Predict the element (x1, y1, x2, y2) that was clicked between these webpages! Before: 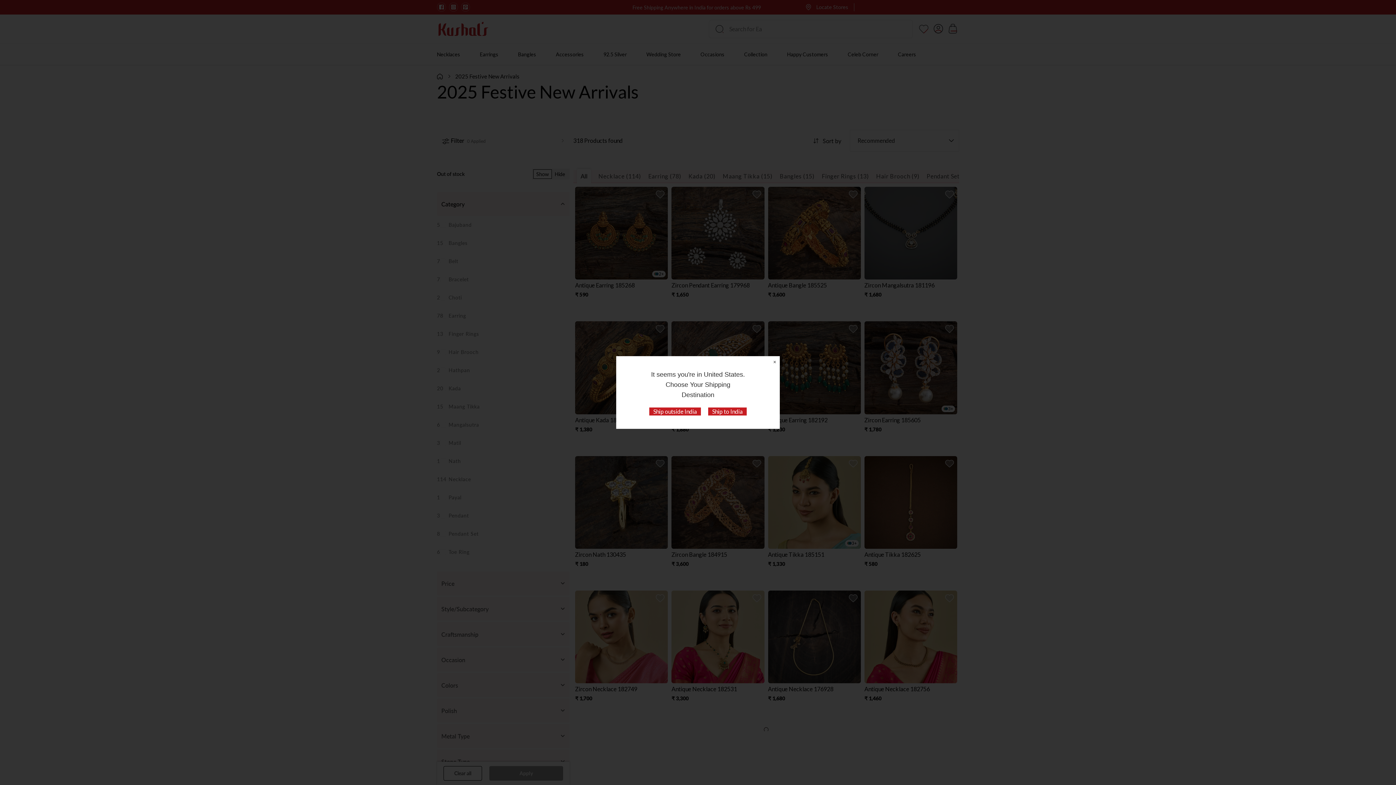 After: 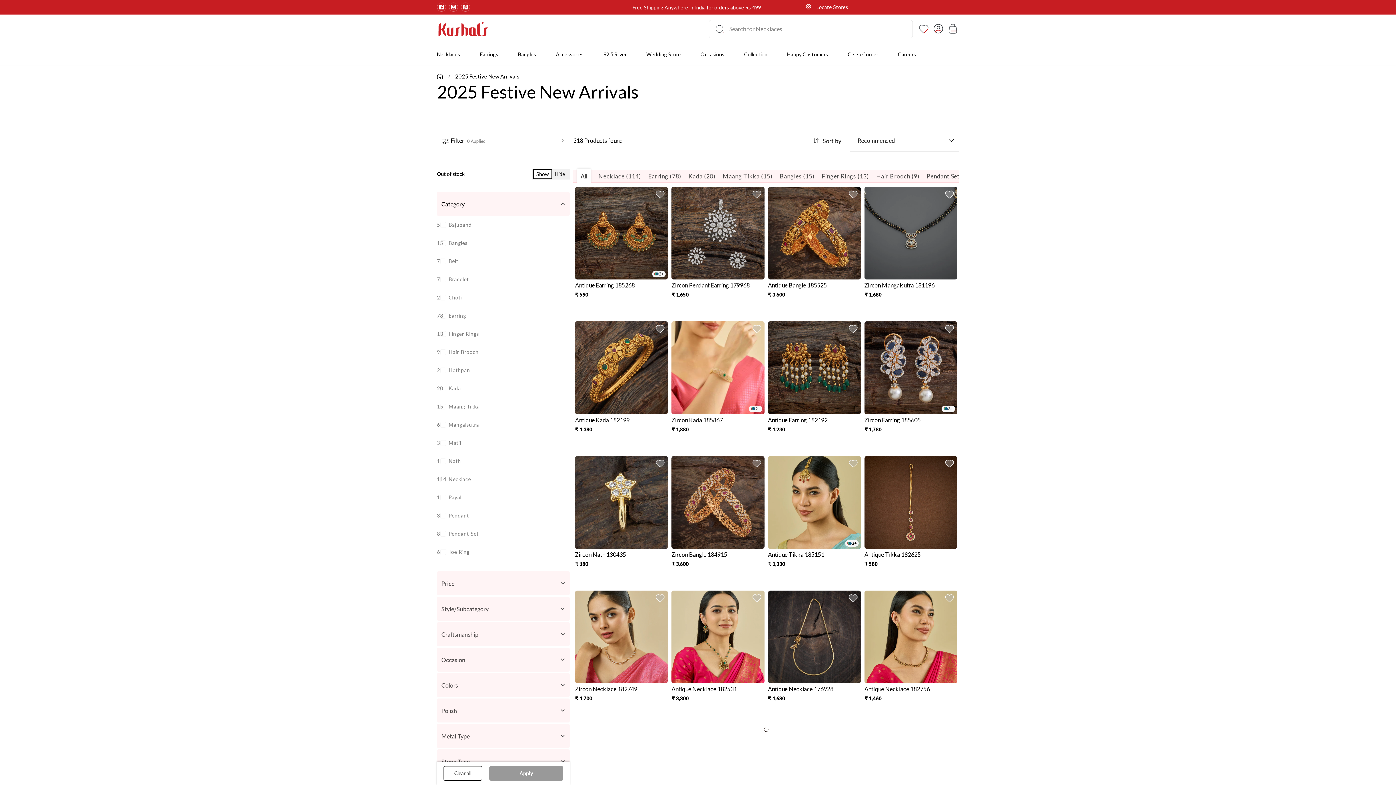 Action: bbox: (708, 407, 746, 415) label: Ship to India